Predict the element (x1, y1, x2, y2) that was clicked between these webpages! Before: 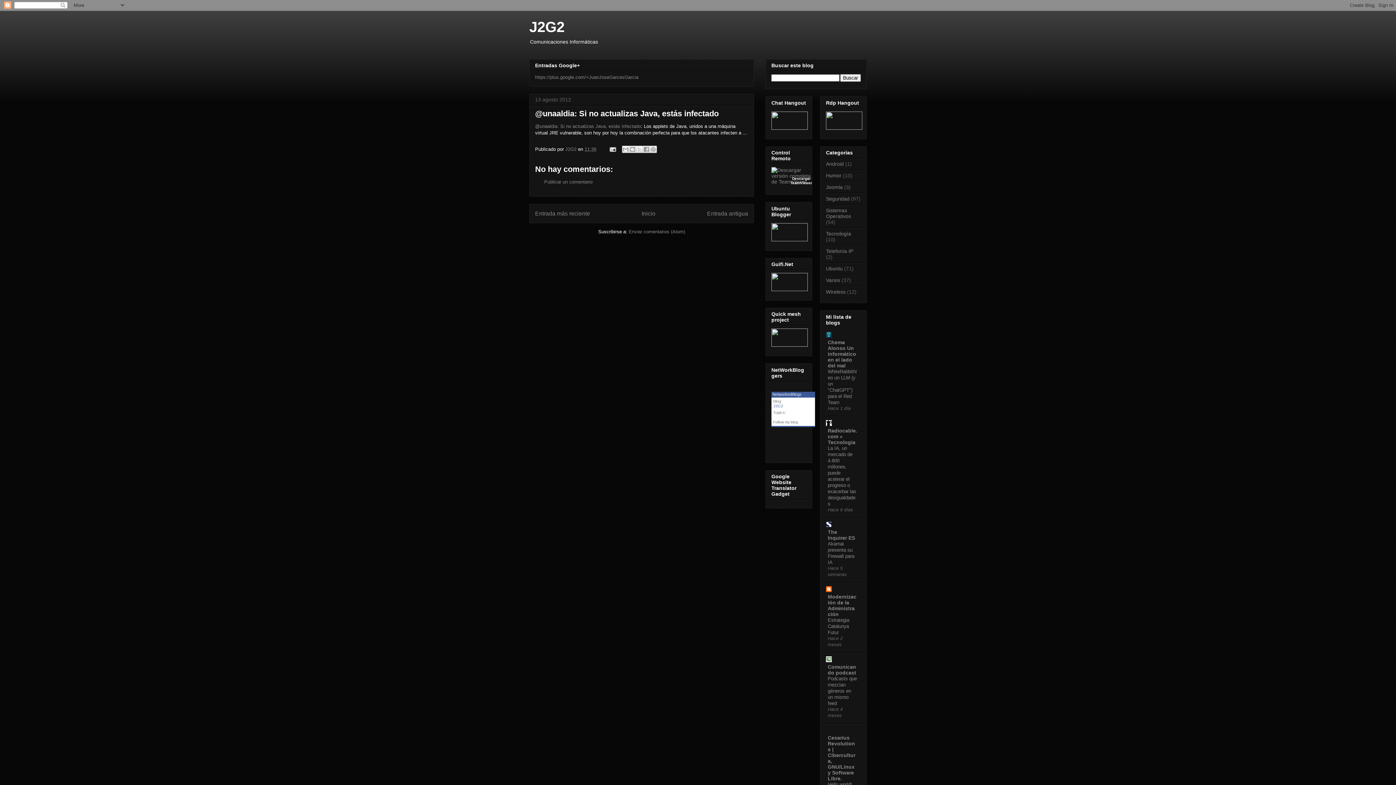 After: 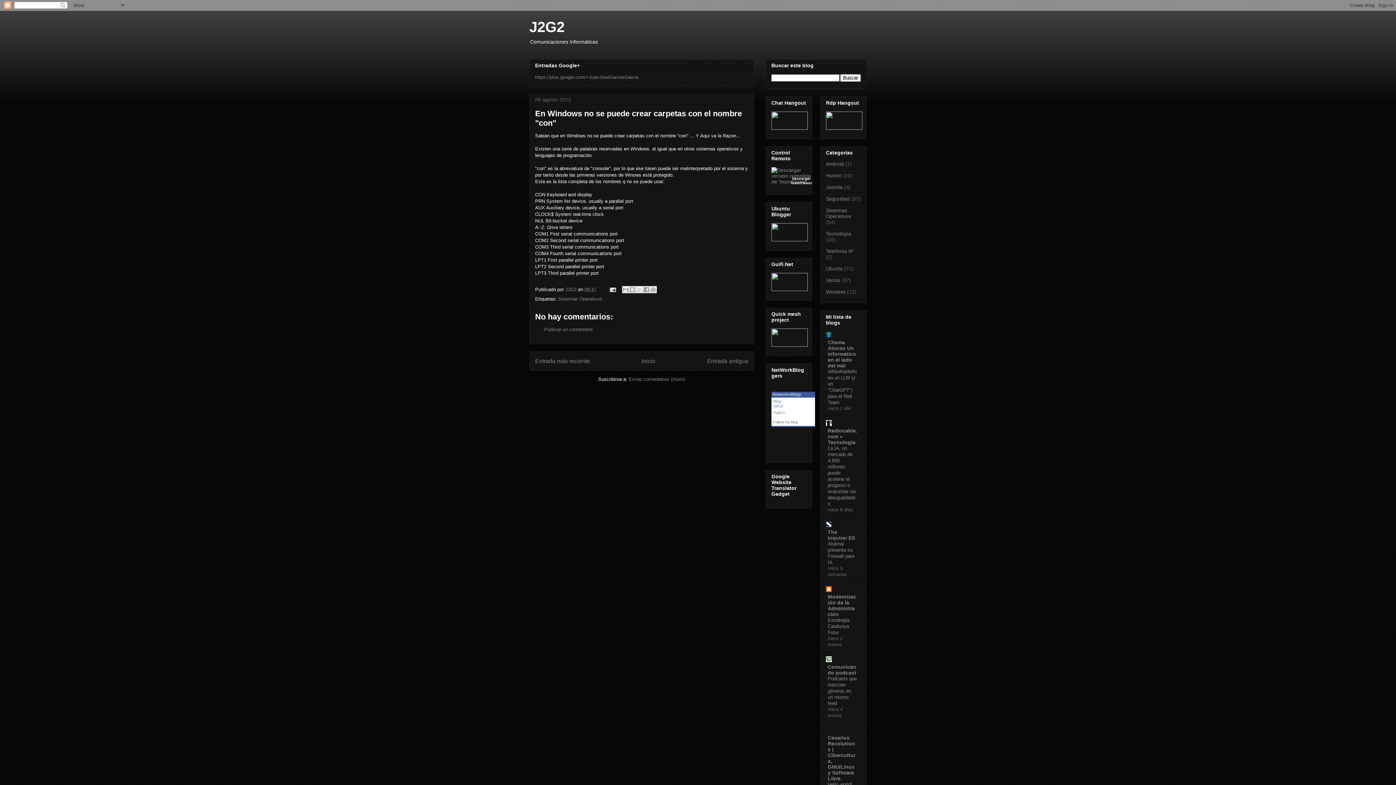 Action: bbox: (707, 210, 748, 216) label: Entrada antigua